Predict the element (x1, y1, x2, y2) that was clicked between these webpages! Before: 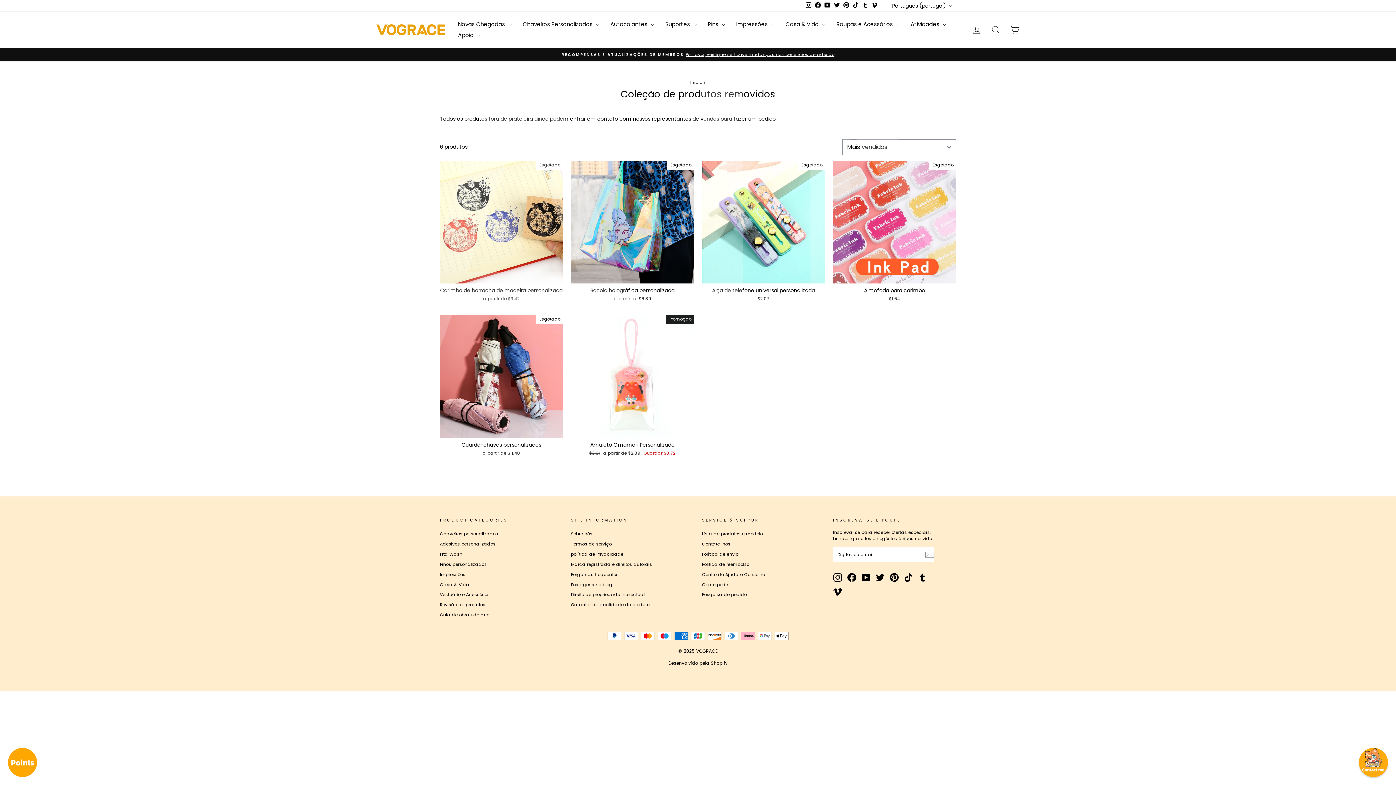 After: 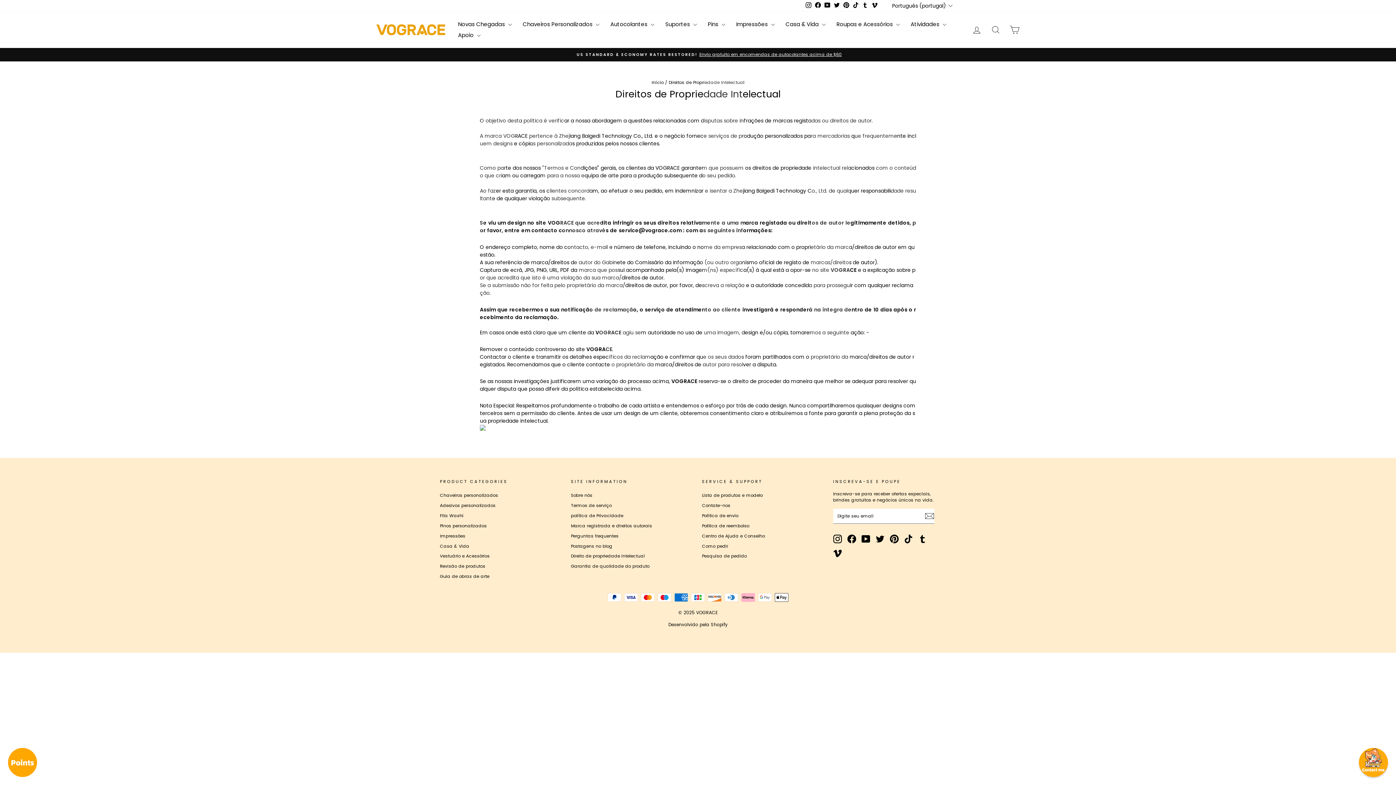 Action: bbox: (571, 590, 644, 599) label: Direito de propriedade intelectual